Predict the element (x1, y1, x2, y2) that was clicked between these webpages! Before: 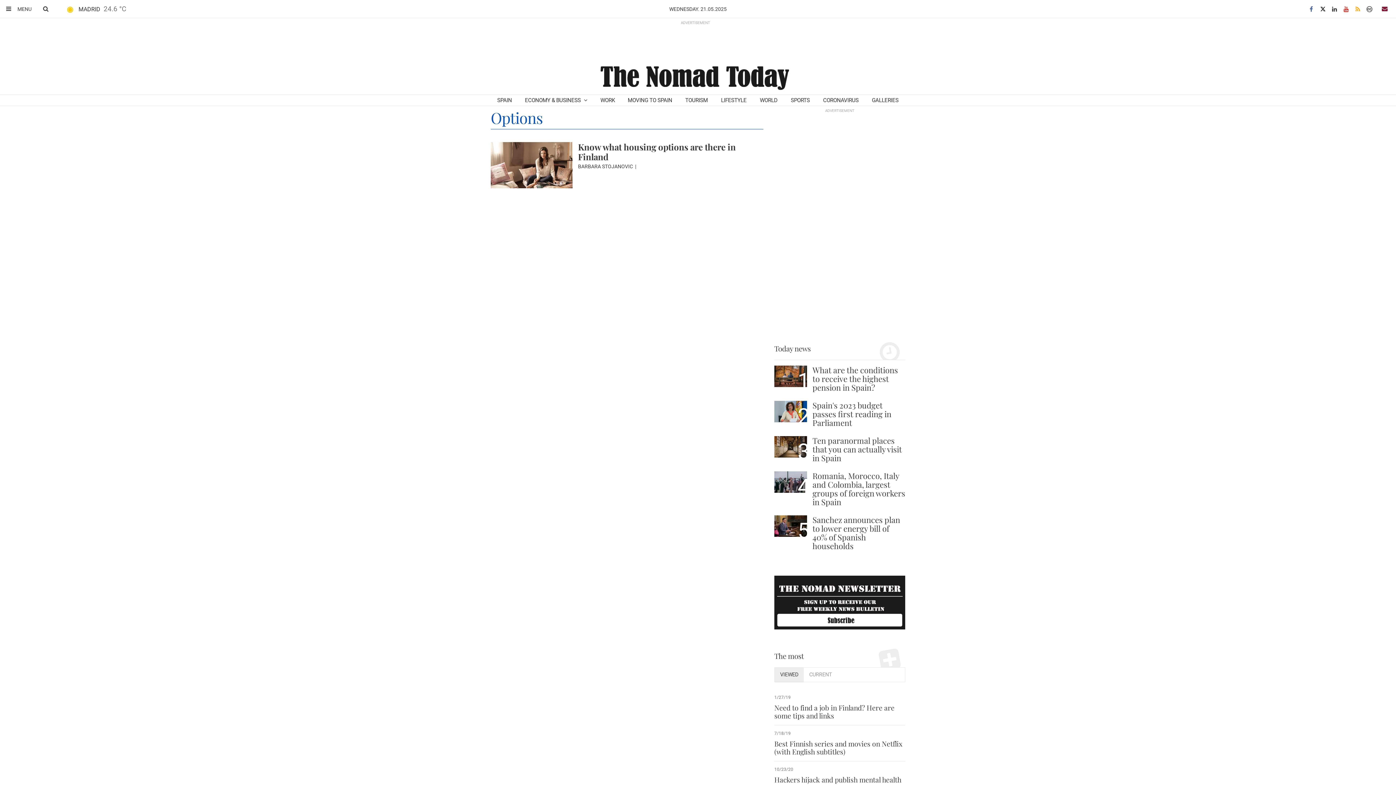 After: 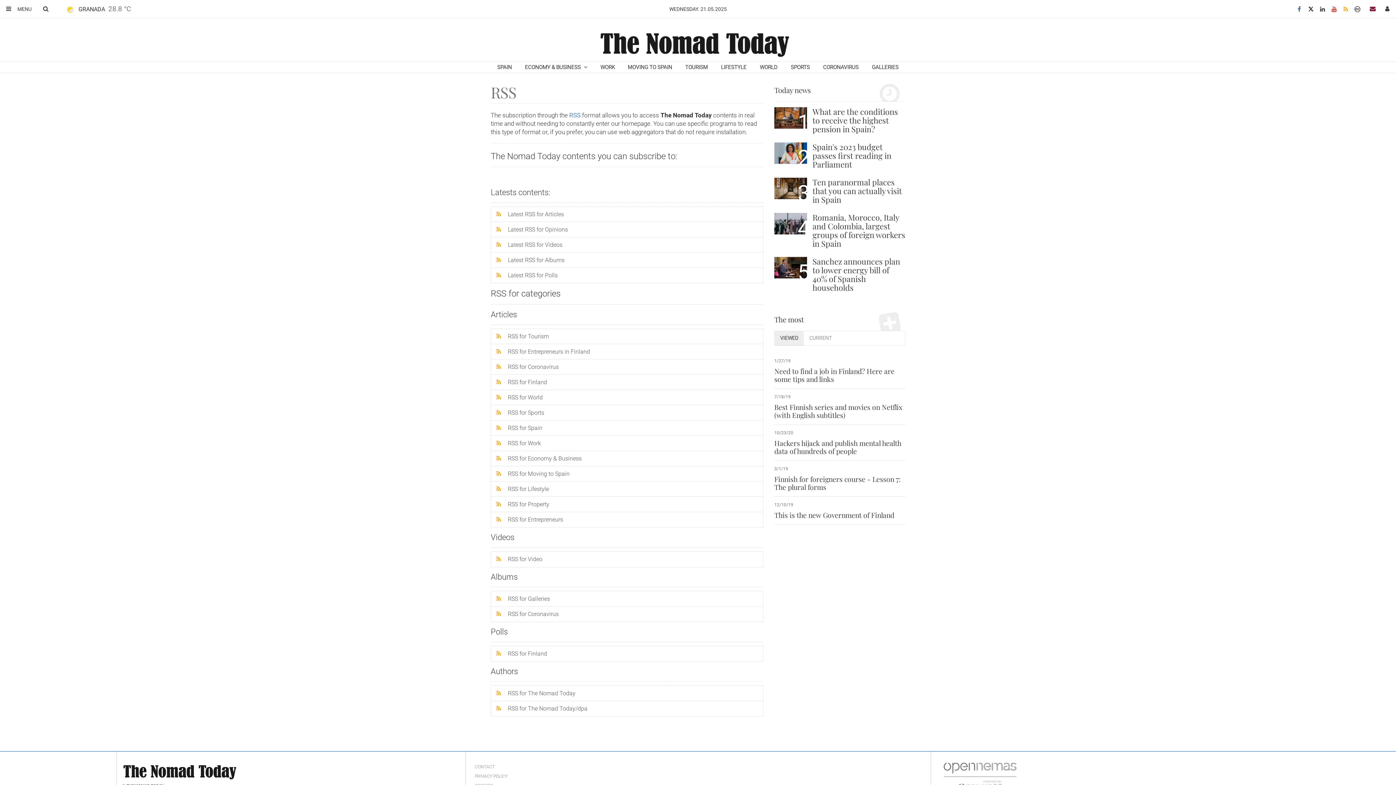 Action: bbox: (1352, 0, 1364, 18)